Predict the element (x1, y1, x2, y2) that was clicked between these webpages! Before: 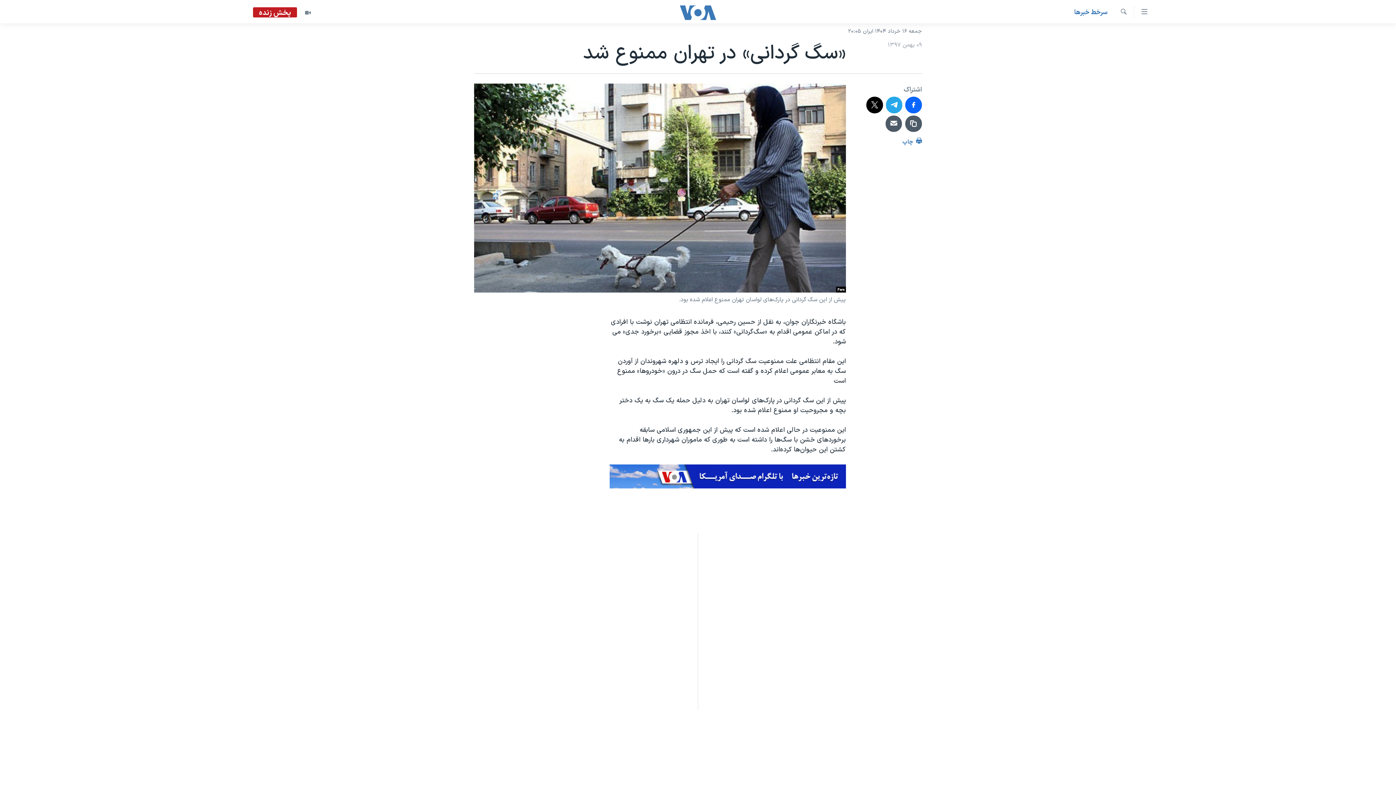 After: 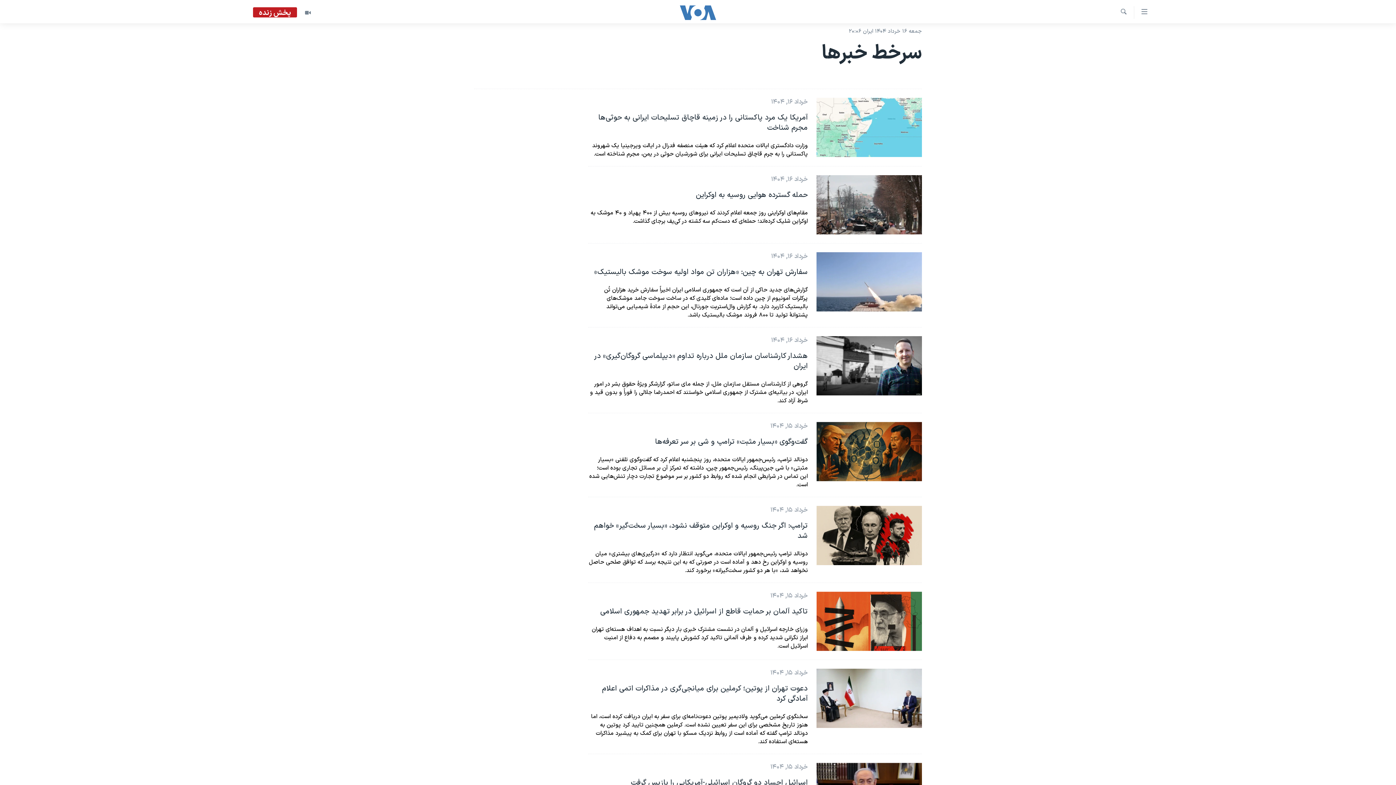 Action: bbox: (1074, 7, 1108, 17) label: سرخط خبرها